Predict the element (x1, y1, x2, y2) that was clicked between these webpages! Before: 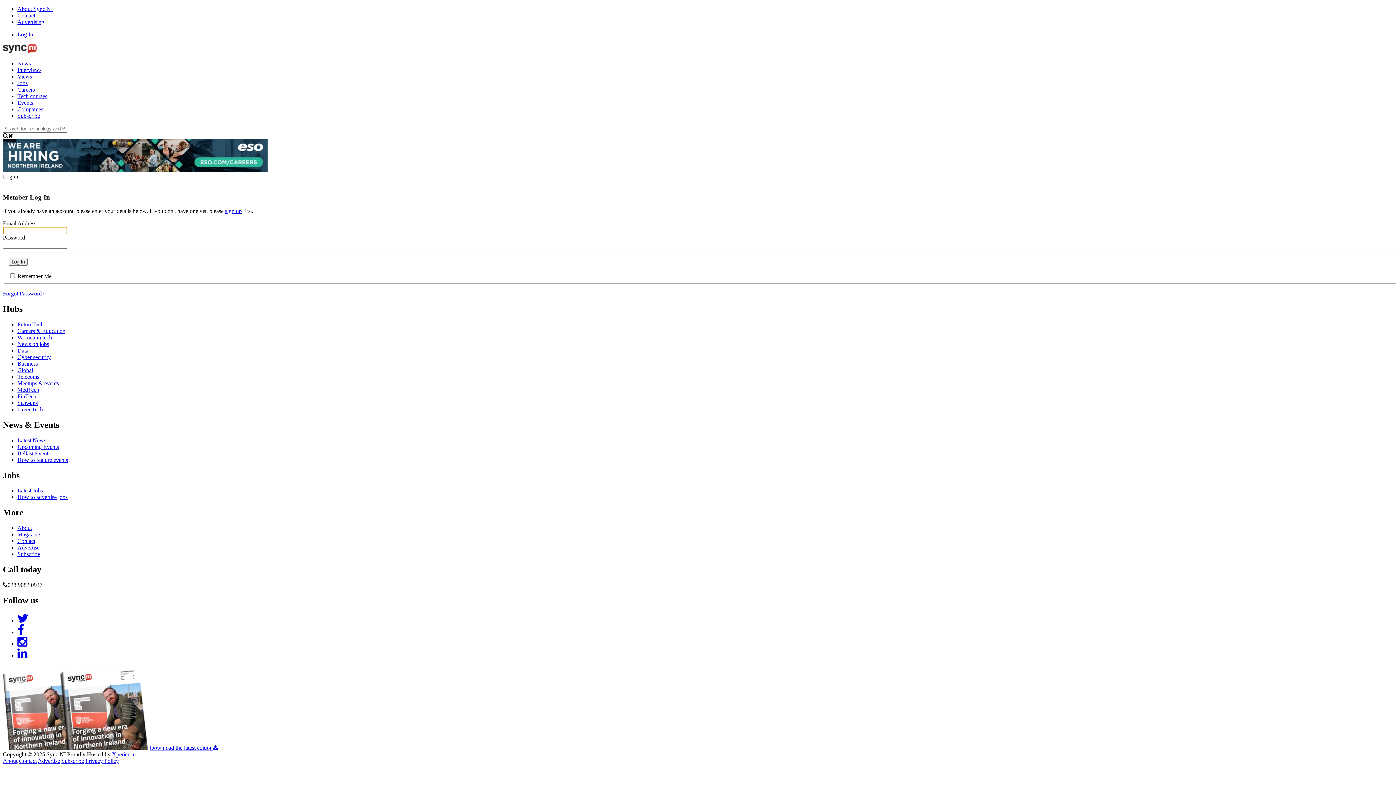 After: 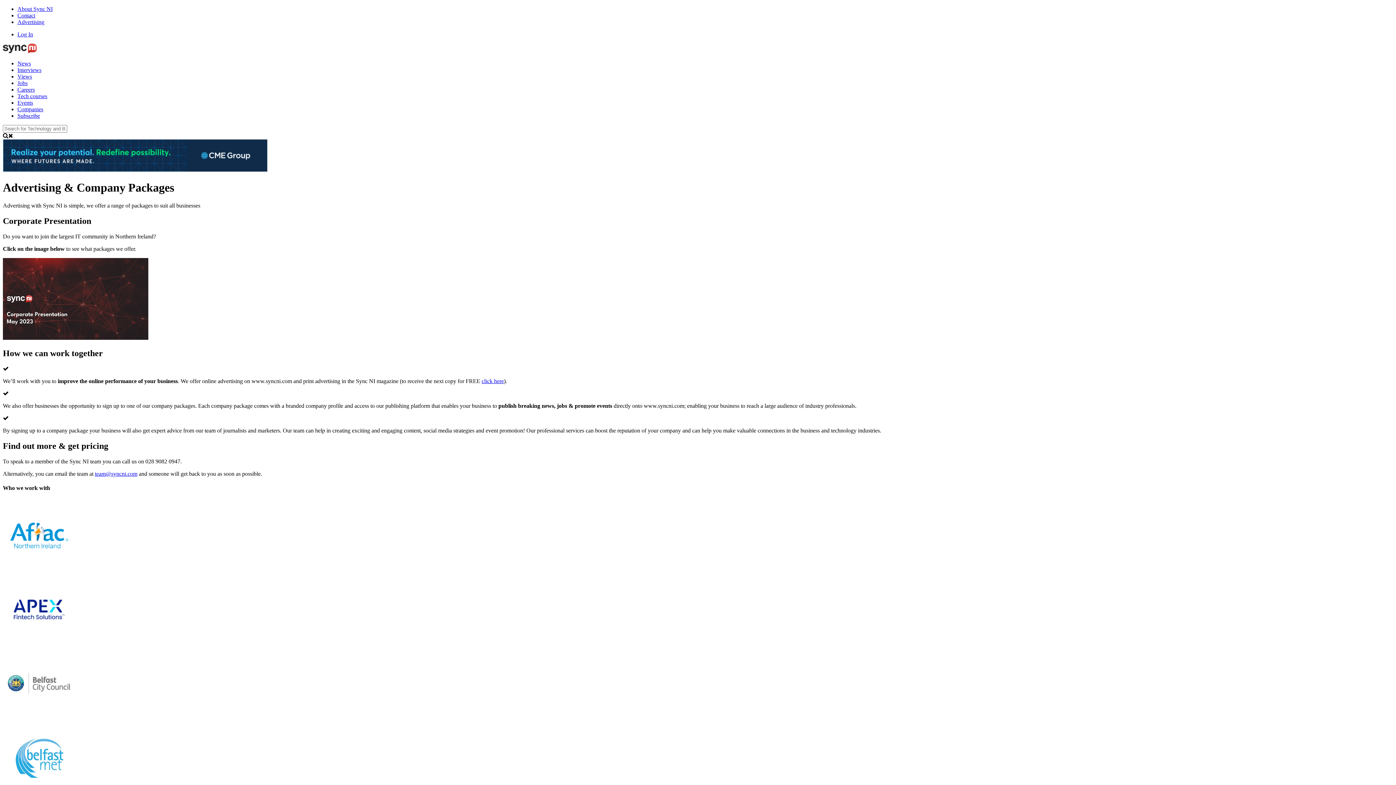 Action: label: Advertising bbox: (17, 18, 44, 25)